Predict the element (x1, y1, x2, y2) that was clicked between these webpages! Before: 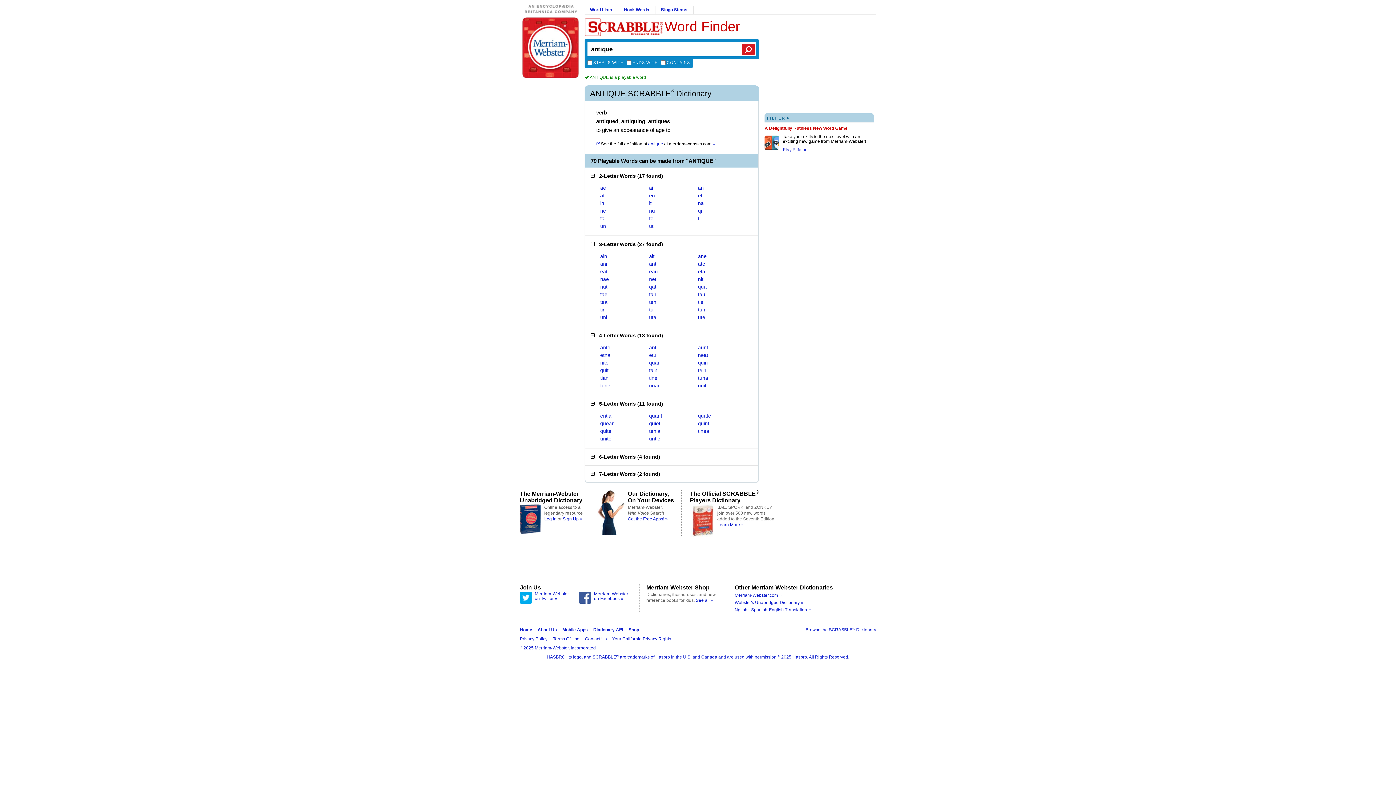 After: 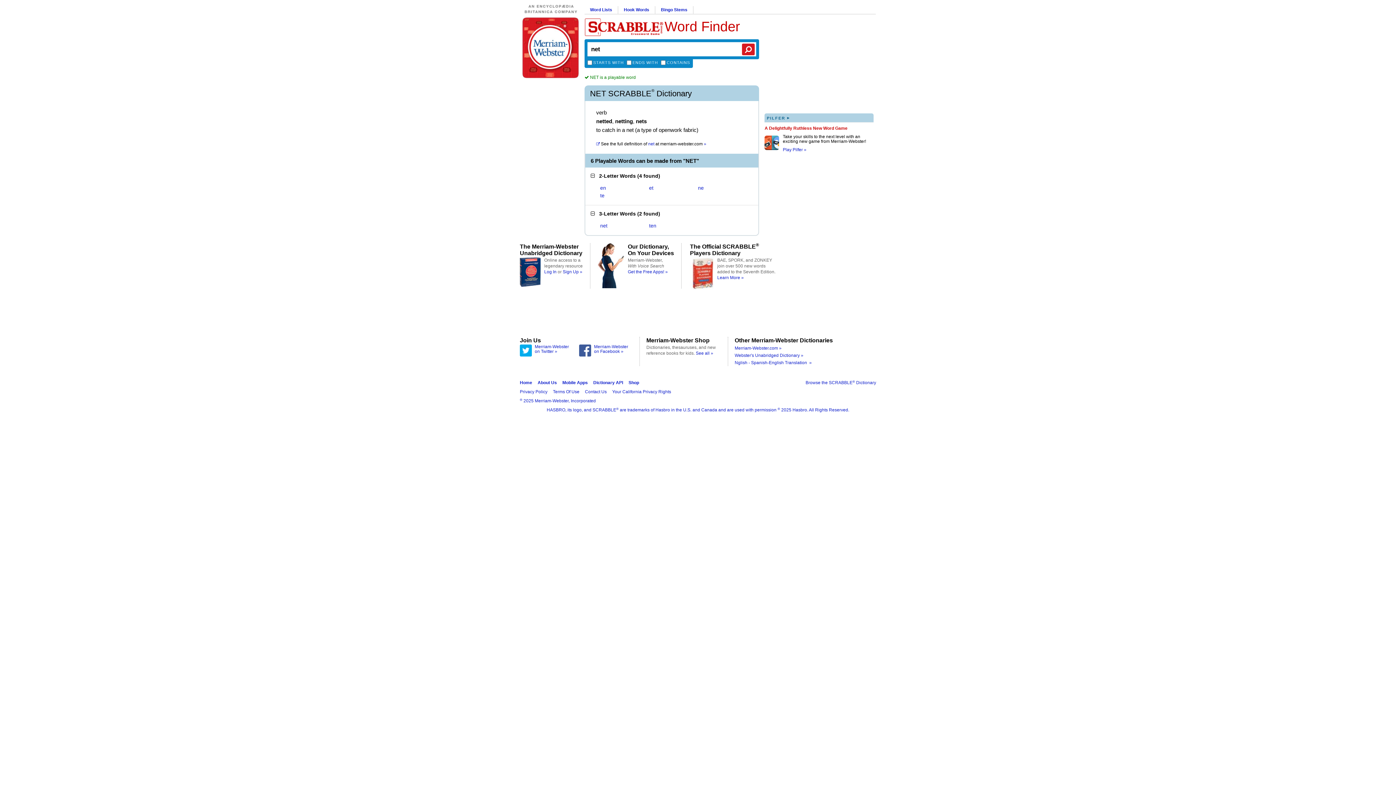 Action: bbox: (649, 276, 656, 282) label: net